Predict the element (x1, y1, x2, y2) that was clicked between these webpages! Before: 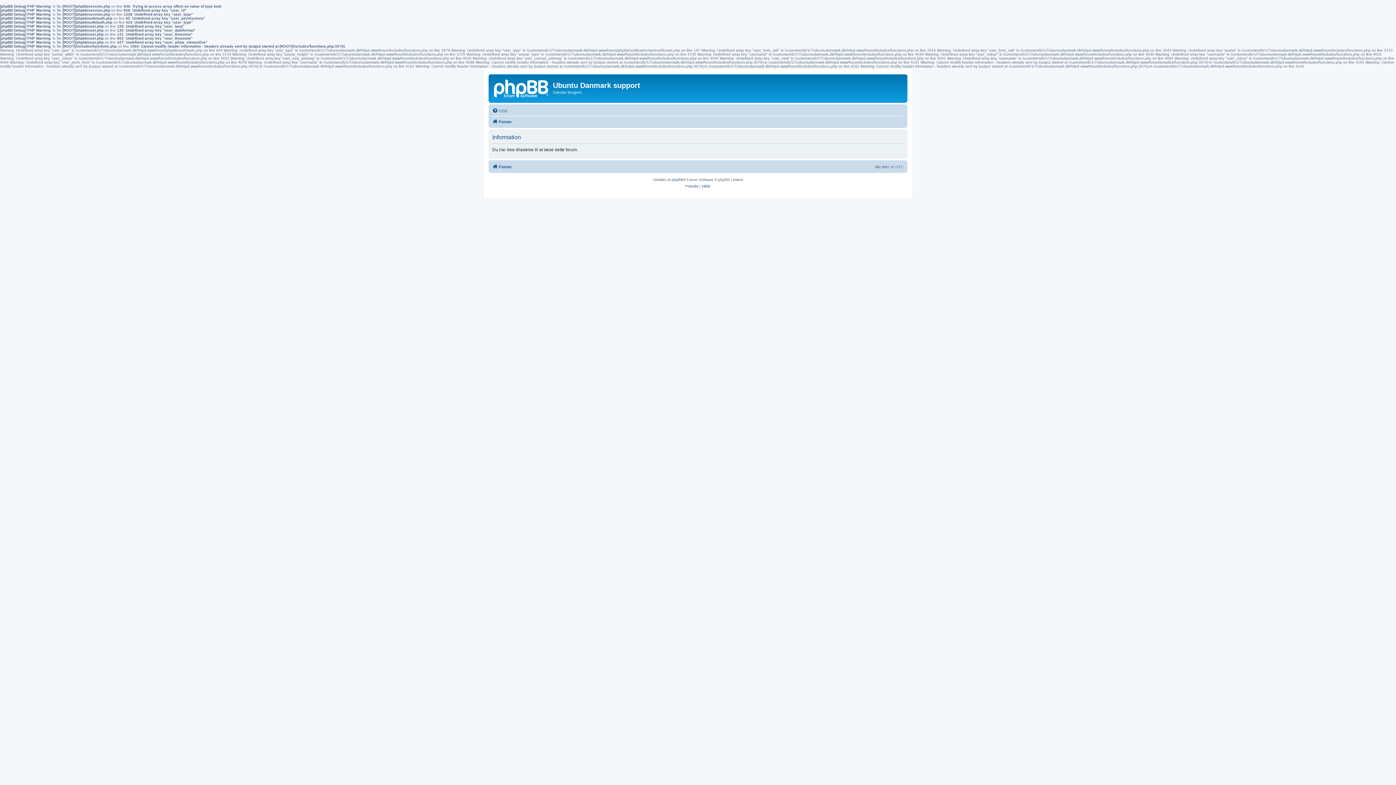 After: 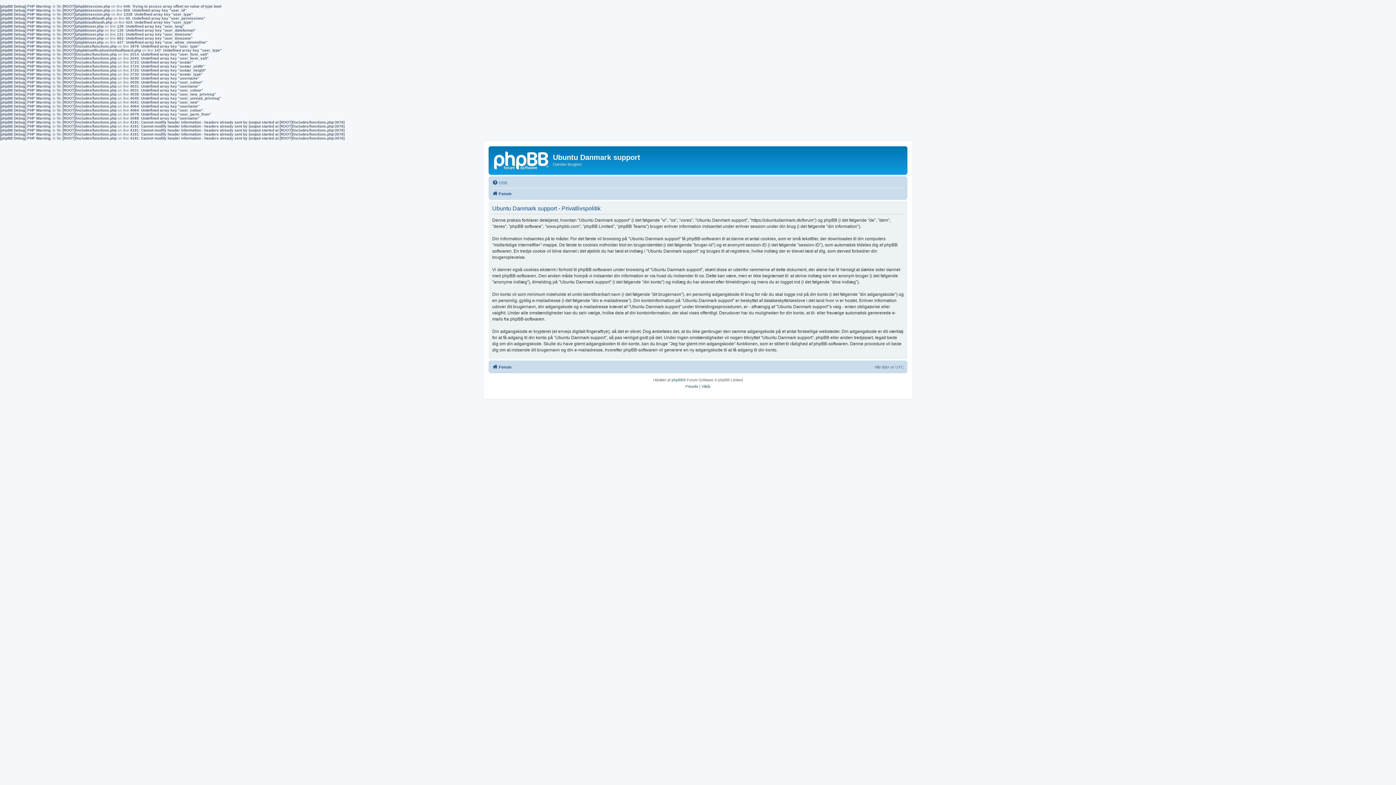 Action: bbox: (685, 183, 698, 189) label: Privatliv